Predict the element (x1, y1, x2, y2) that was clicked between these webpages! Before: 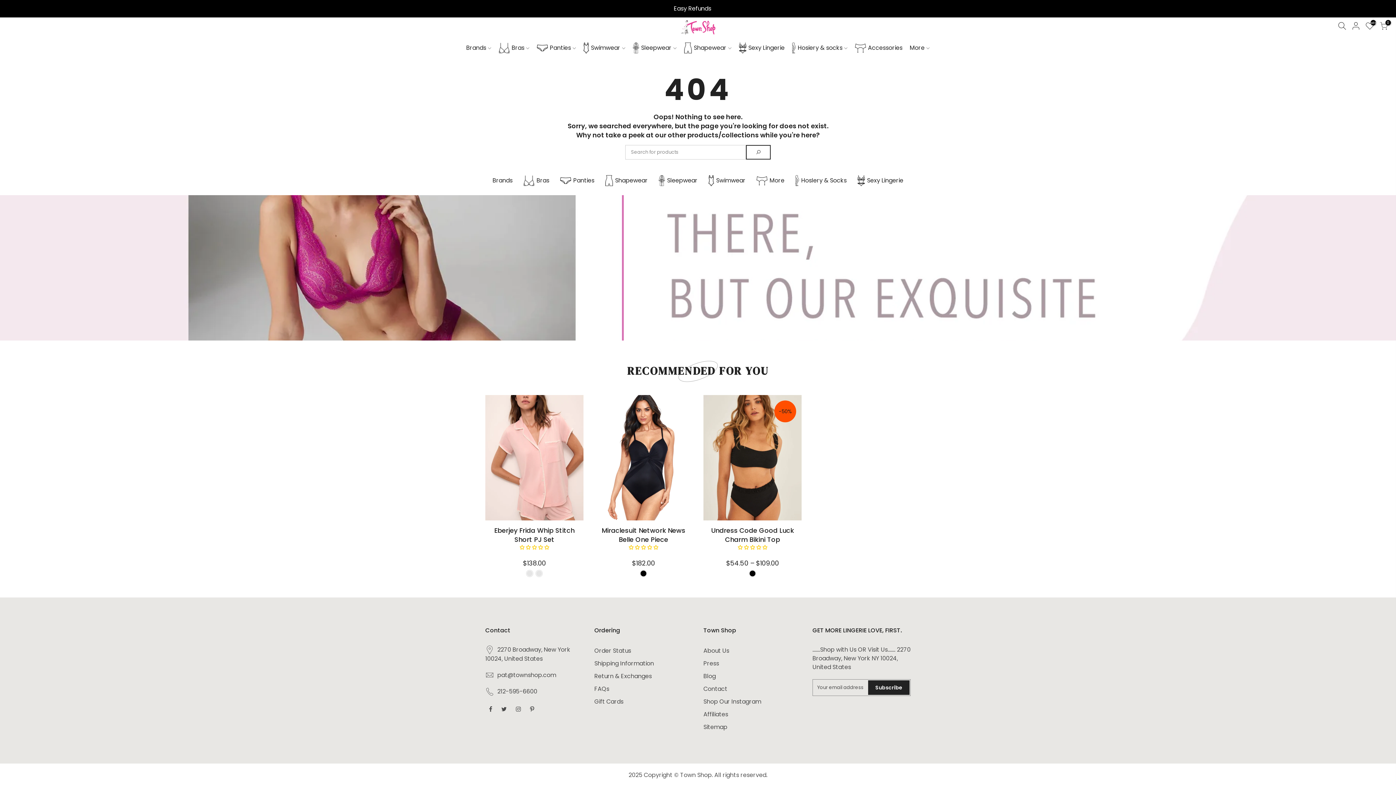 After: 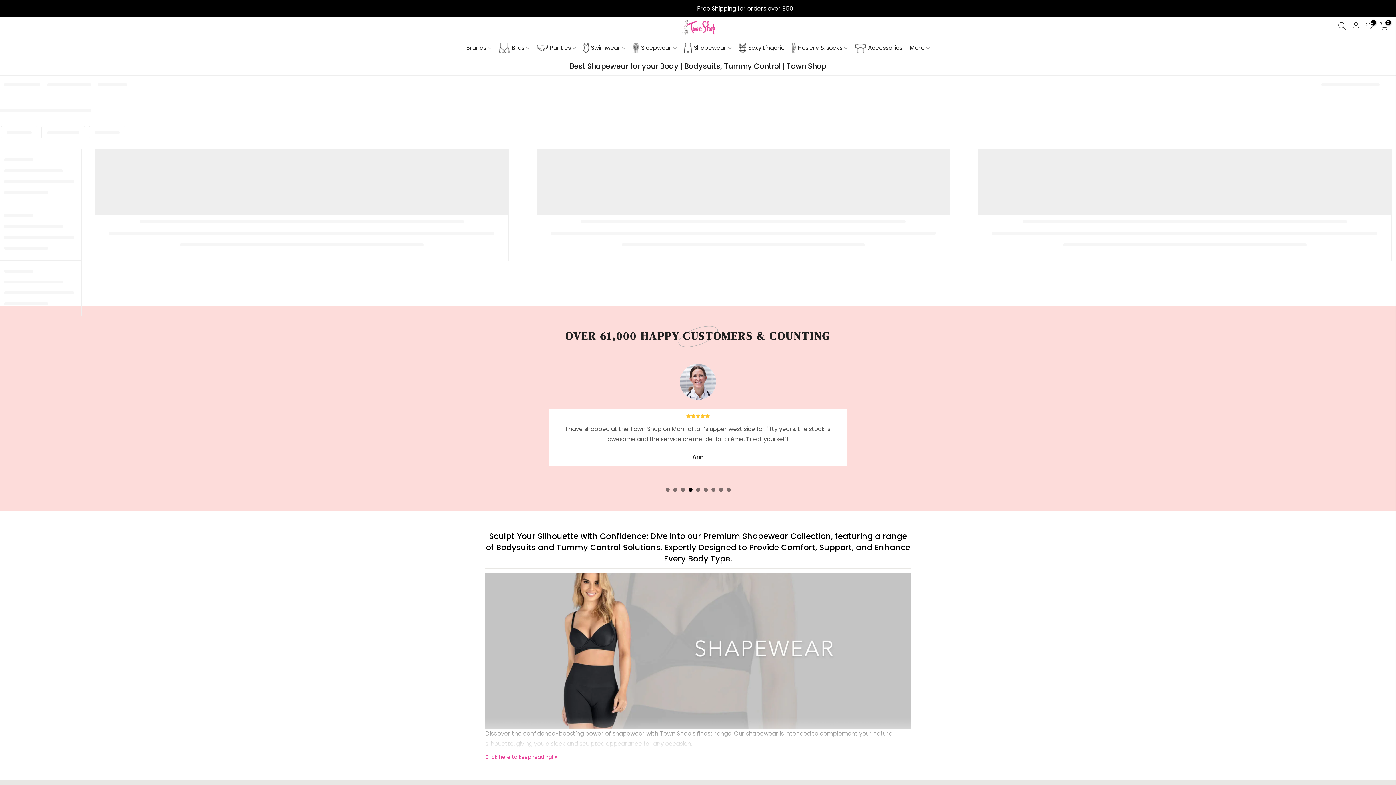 Action: bbox: (680, 37, 735, 59) label: Shapewear